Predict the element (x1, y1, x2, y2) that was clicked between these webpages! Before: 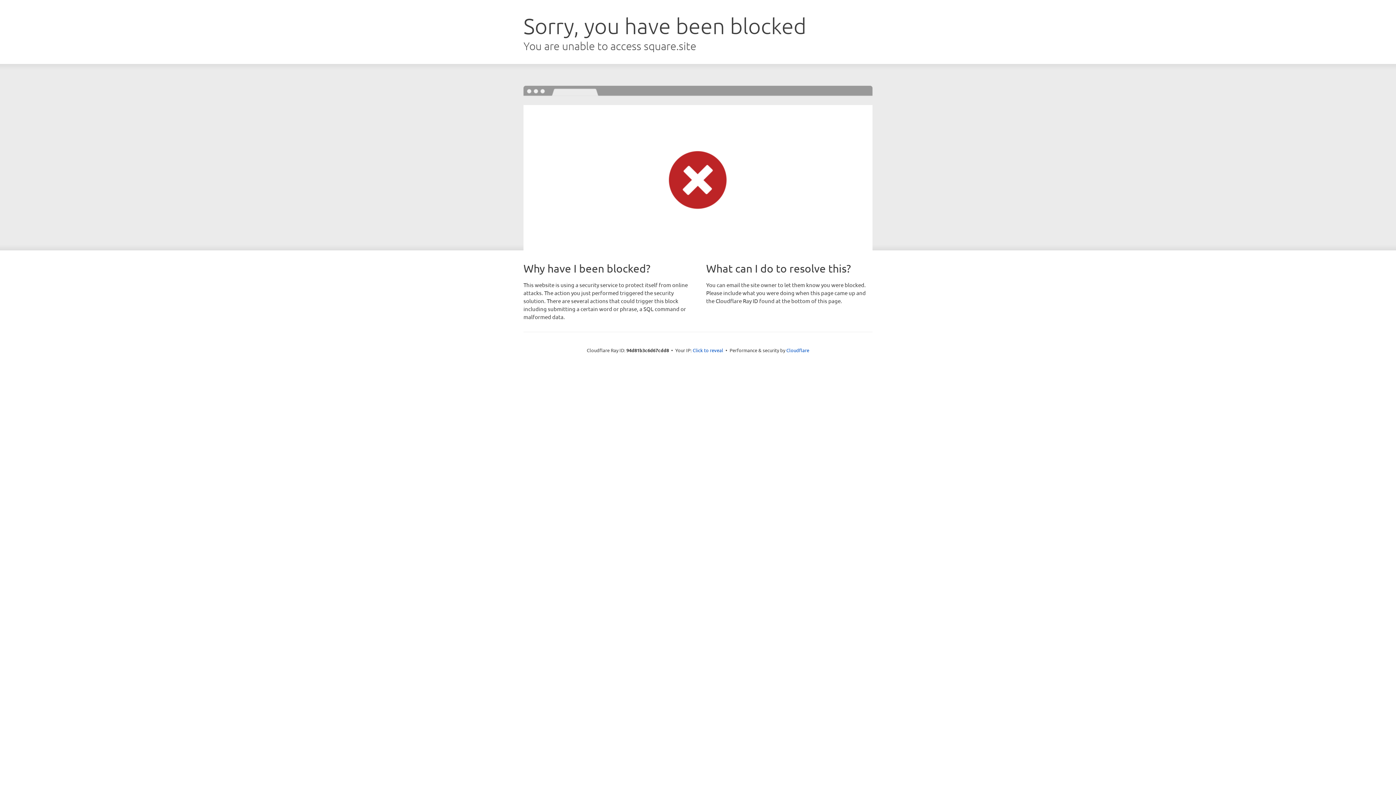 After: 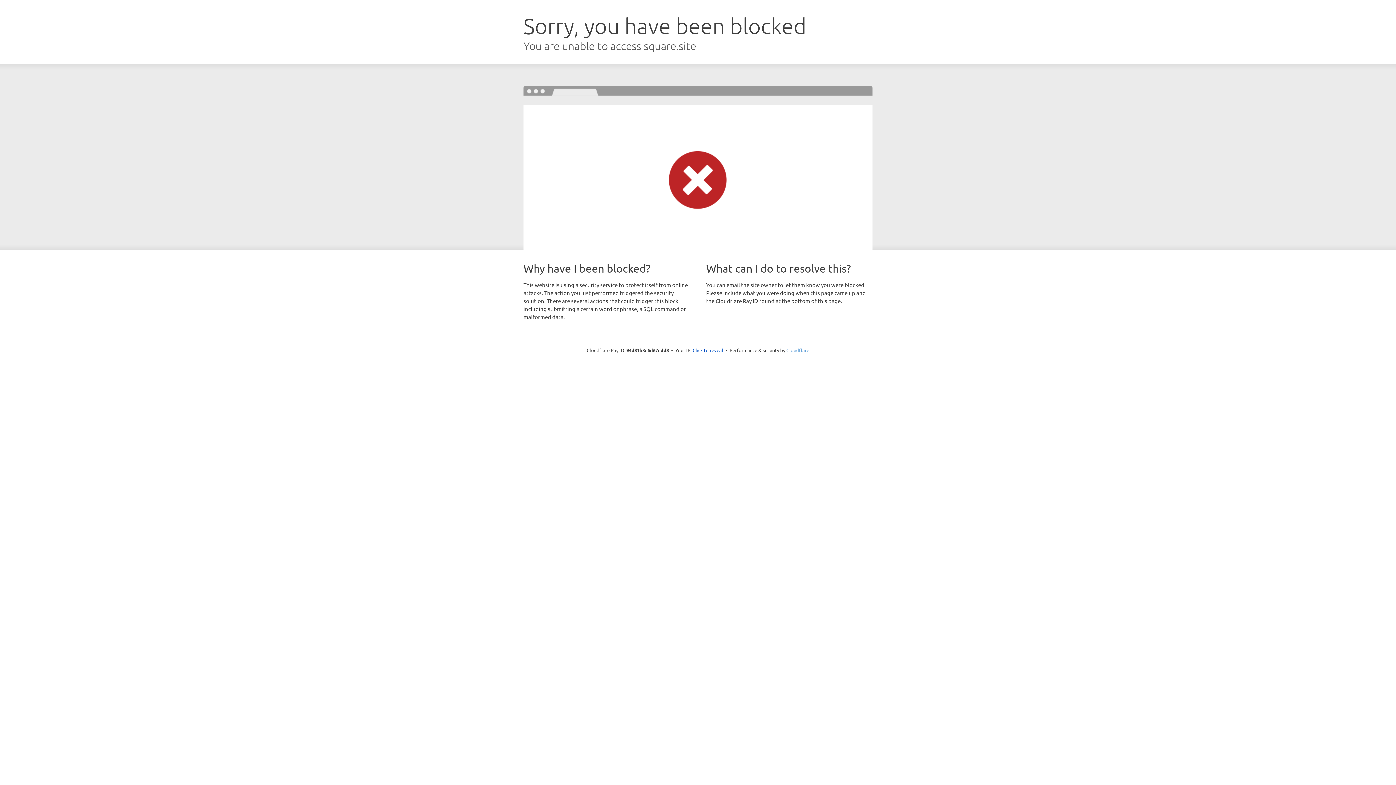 Action: label: Cloudflare bbox: (786, 347, 809, 353)